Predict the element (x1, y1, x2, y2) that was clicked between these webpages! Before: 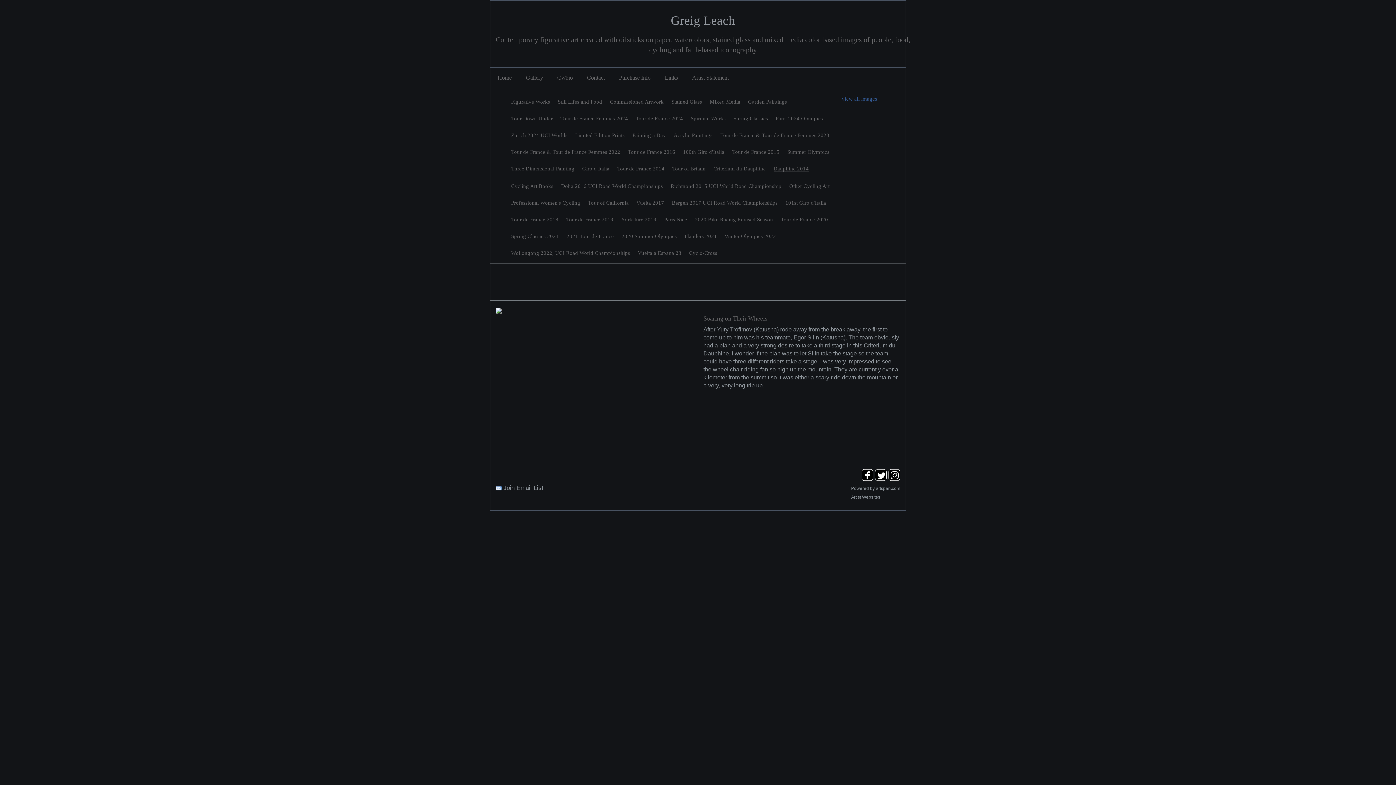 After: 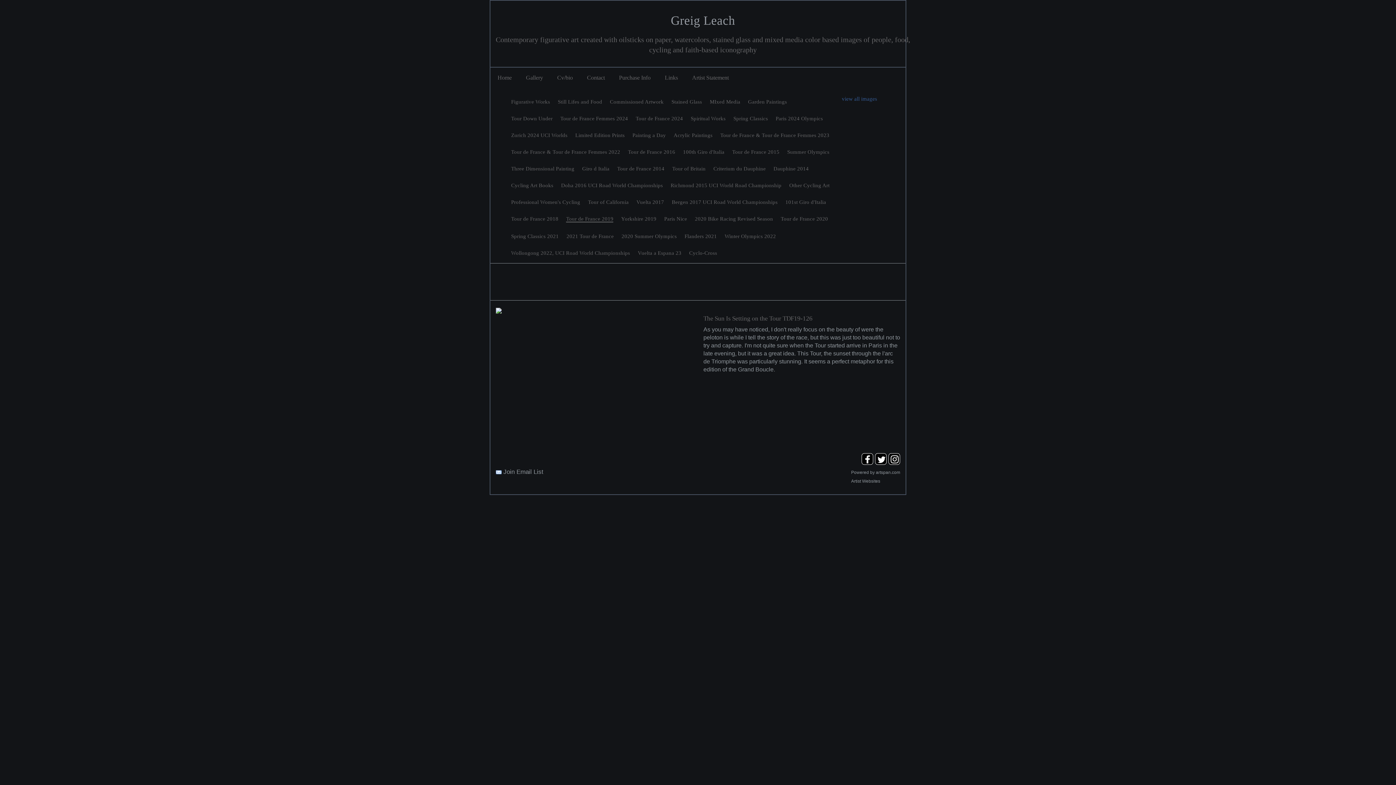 Action: bbox: (566, 216, 613, 222) label: Tour de France 2019